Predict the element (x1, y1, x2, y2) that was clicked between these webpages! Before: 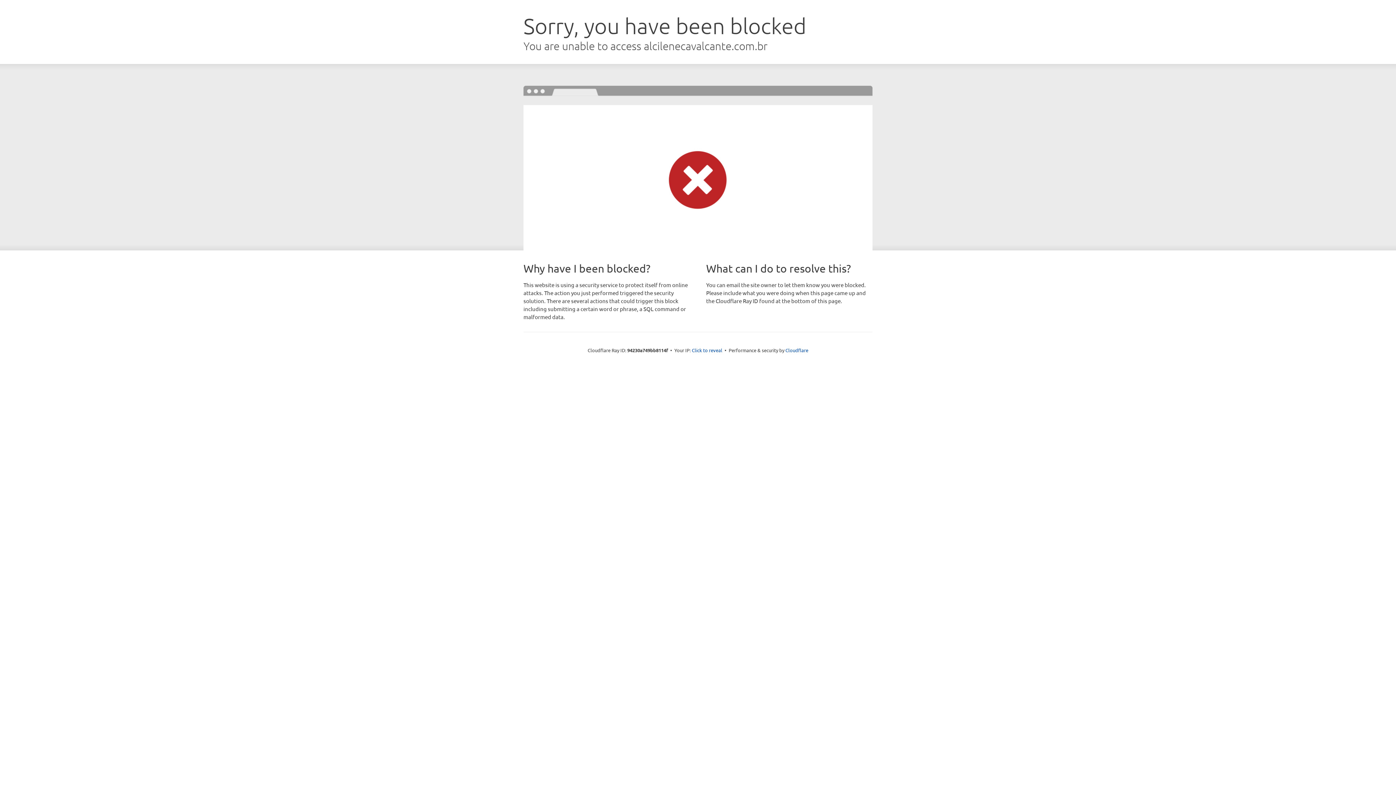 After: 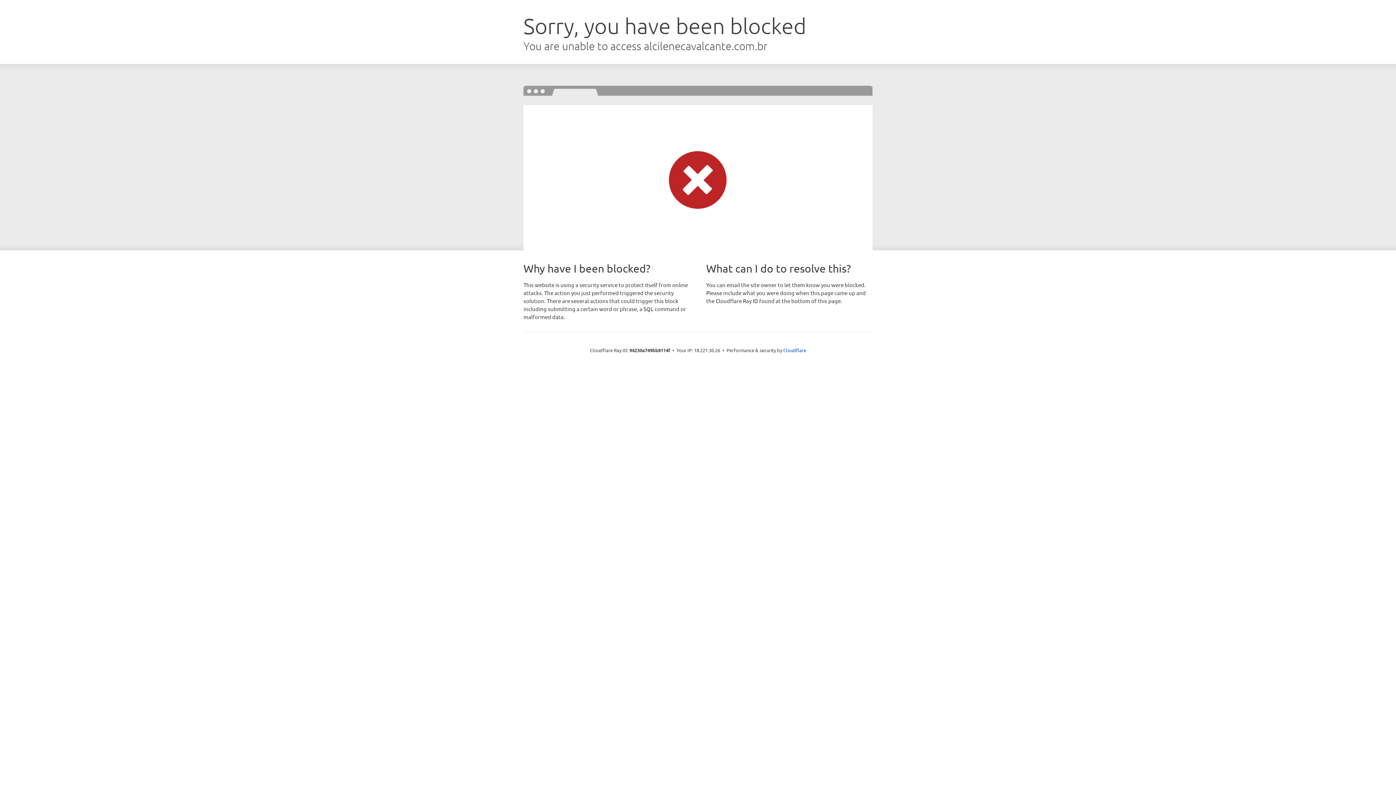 Action: bbox: (692, 346, 722, 353) label: Click to reveal